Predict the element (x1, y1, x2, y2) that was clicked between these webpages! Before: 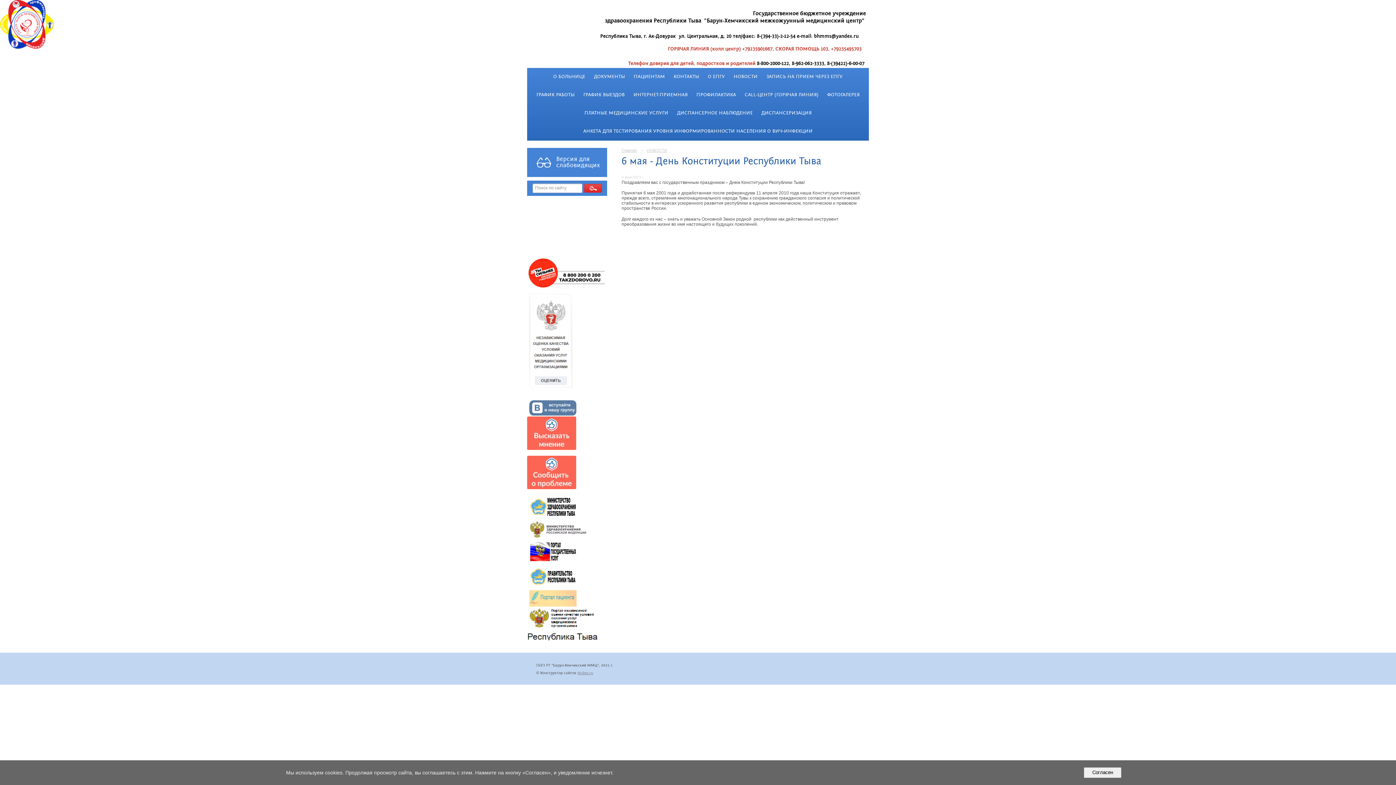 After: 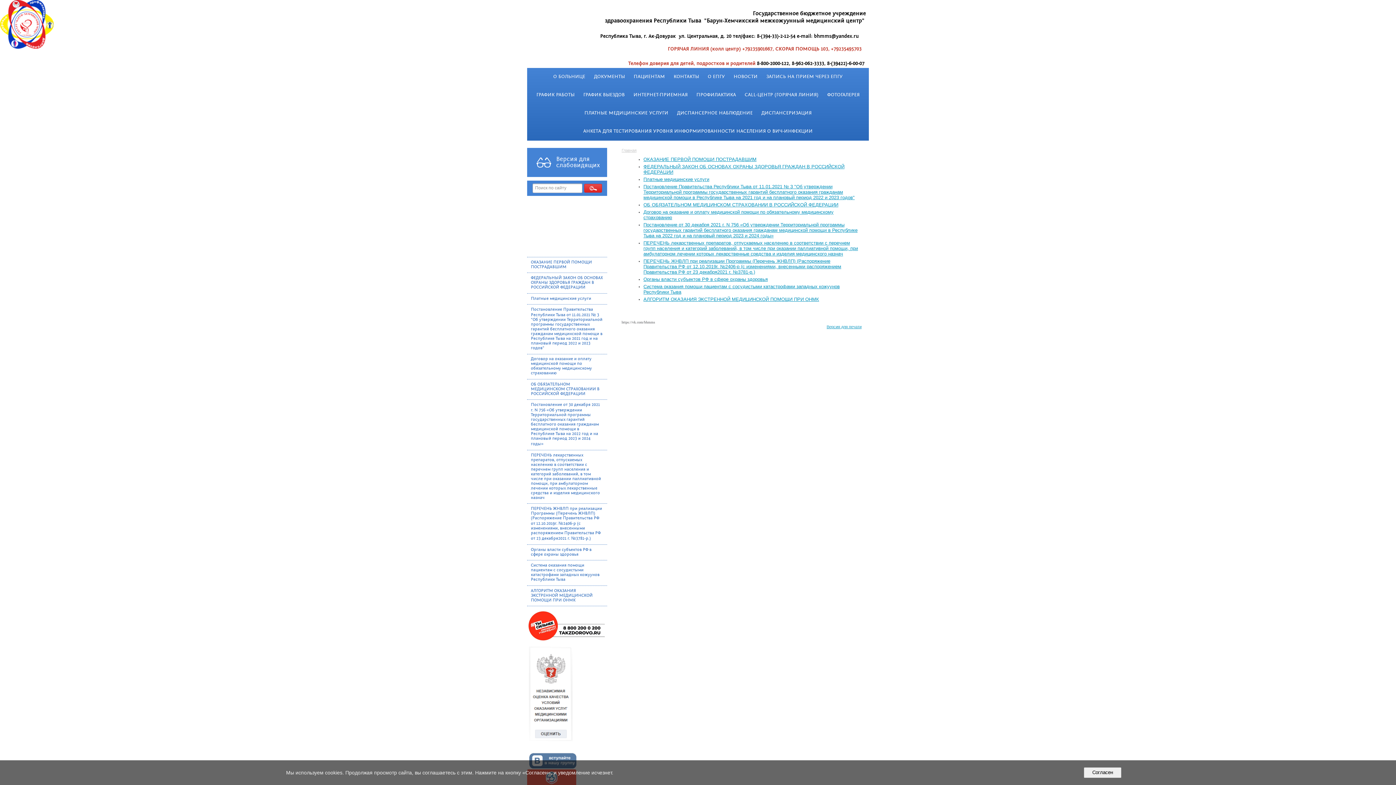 Action: bbox: (589, 68, 629, 86) label: ДОКУМЕНТЫ